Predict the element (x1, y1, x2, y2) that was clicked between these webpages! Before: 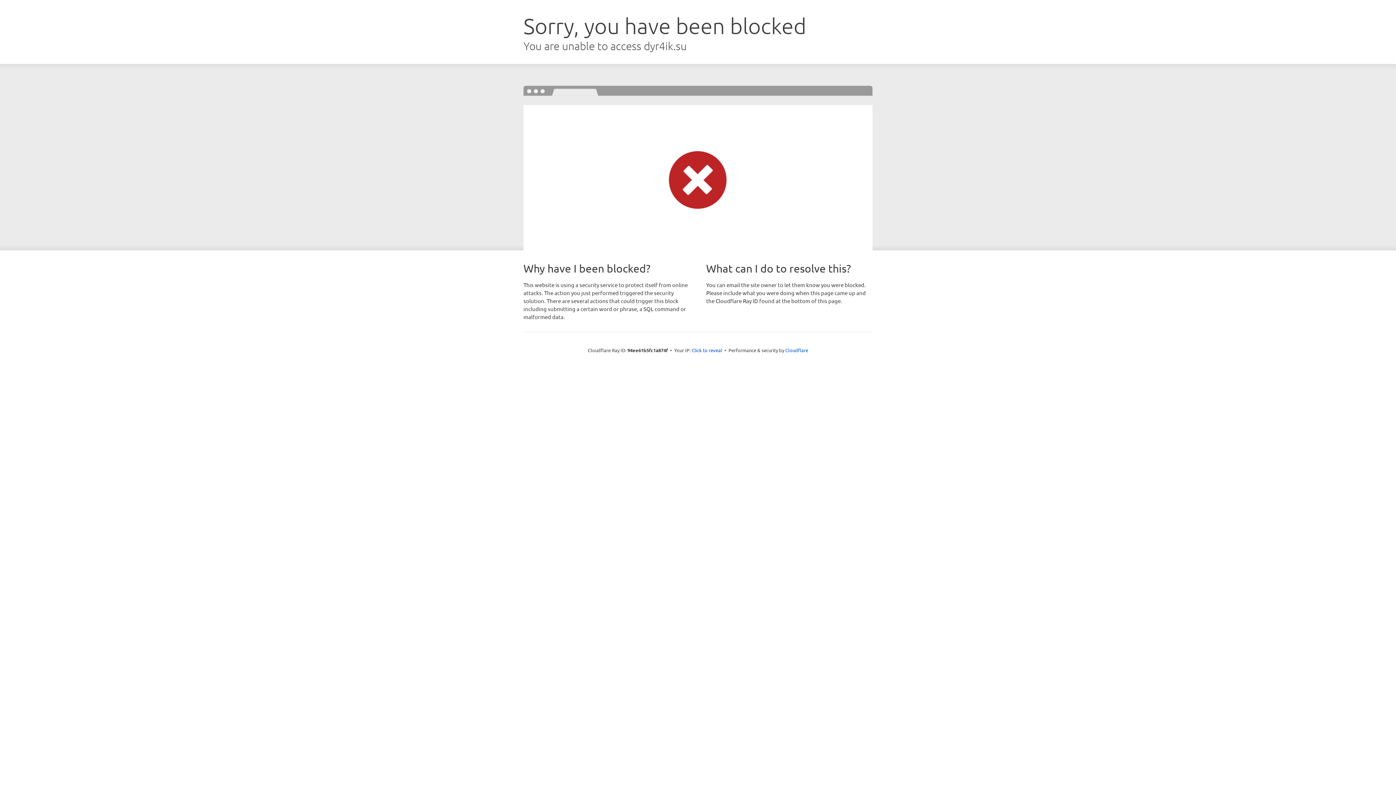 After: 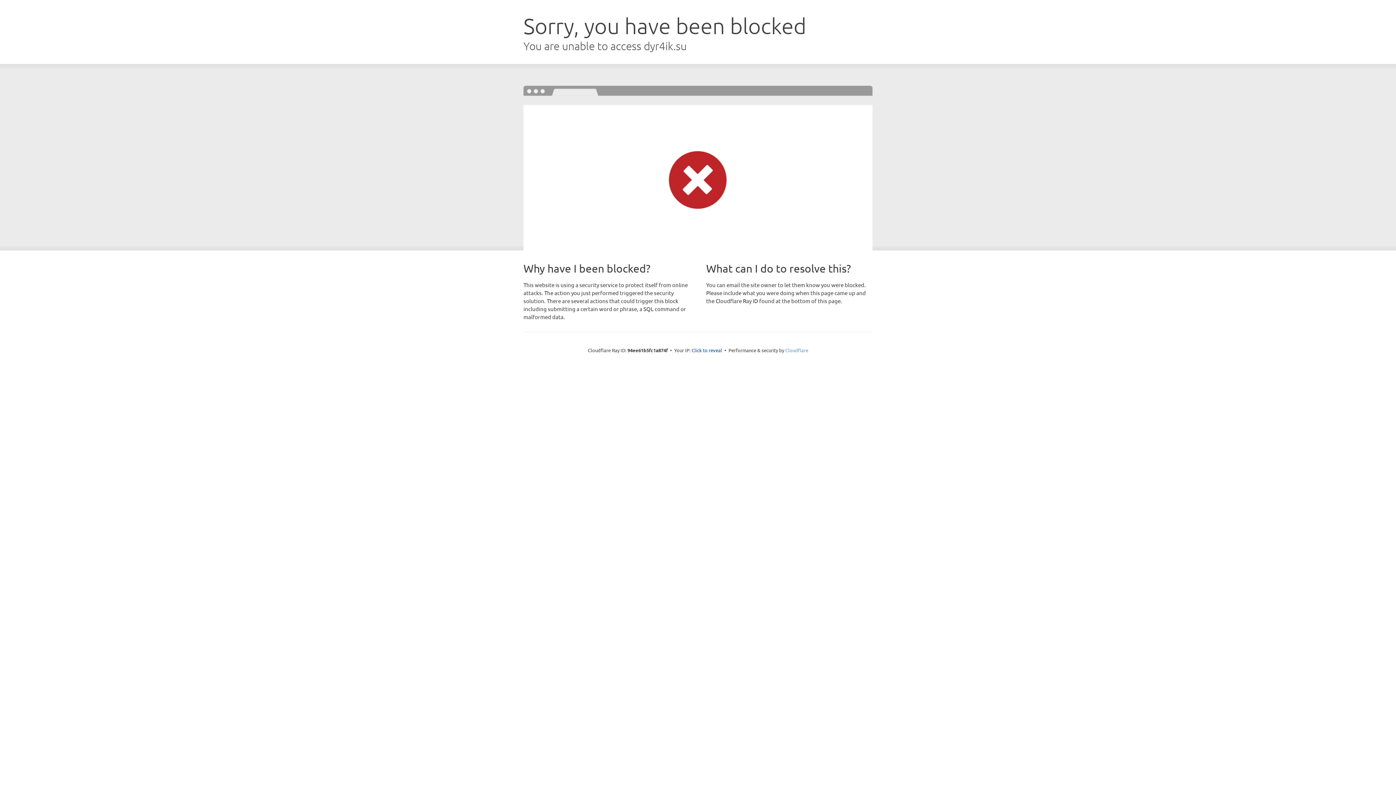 Action: bbox: (785, 347, 808, 353) label: Cloudflare